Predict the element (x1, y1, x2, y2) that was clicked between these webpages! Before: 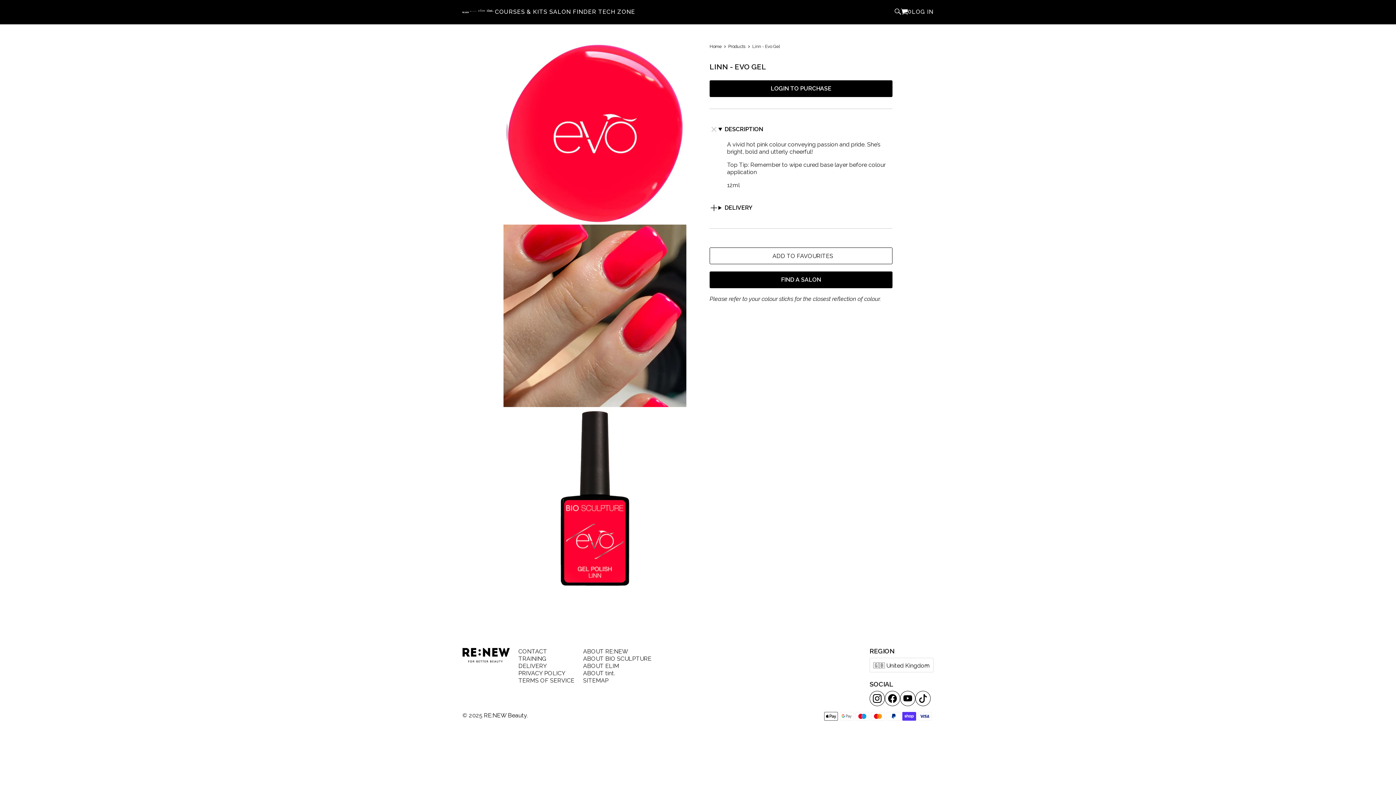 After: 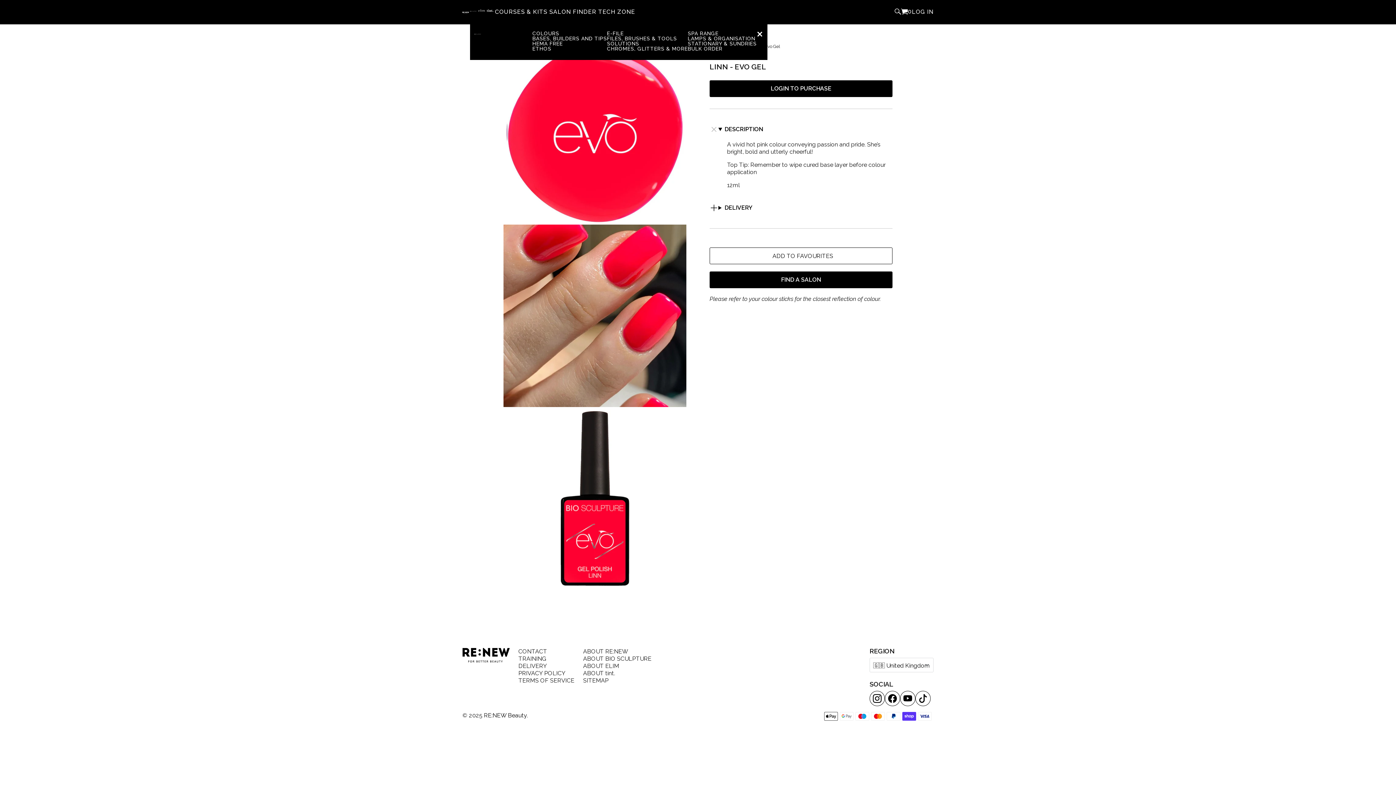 Action: bbox: (470, 7, 476, 14)